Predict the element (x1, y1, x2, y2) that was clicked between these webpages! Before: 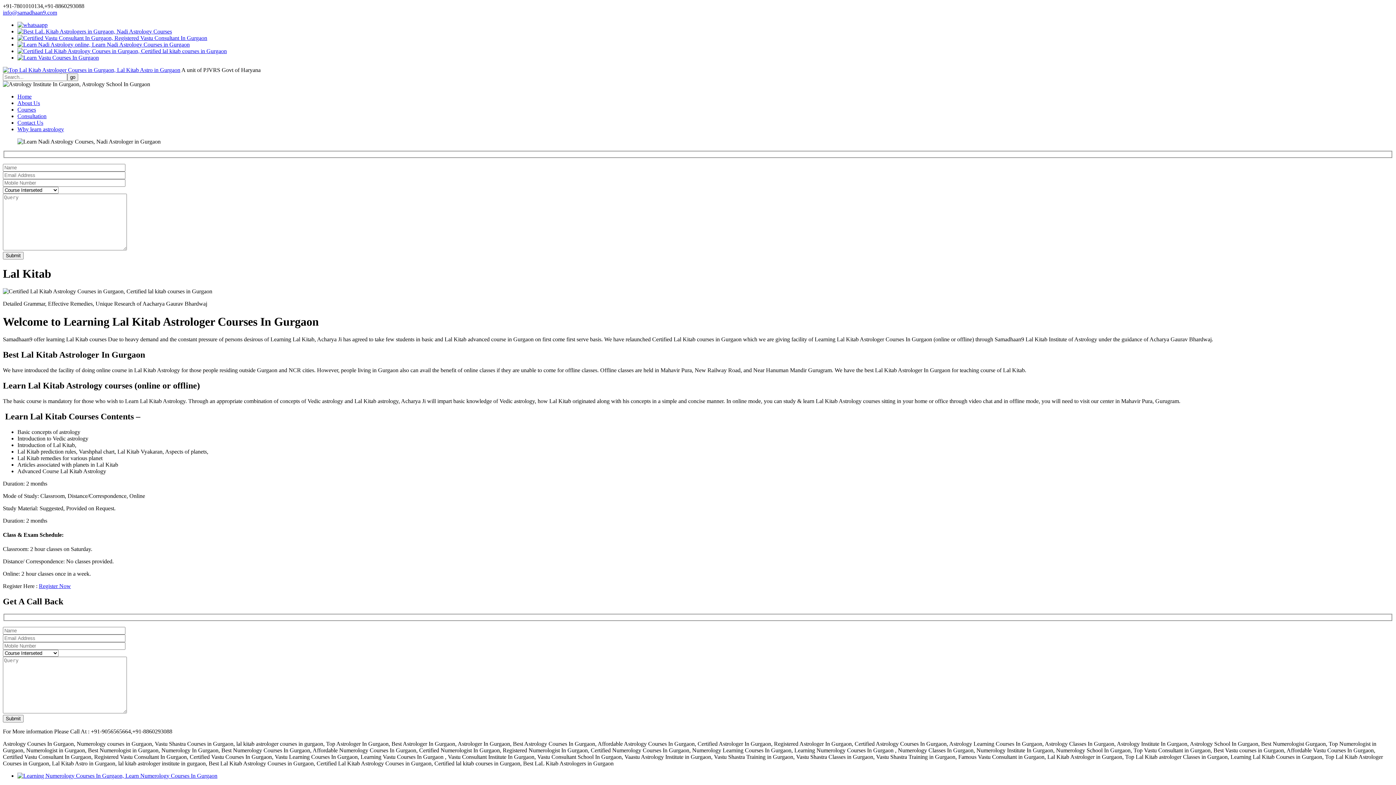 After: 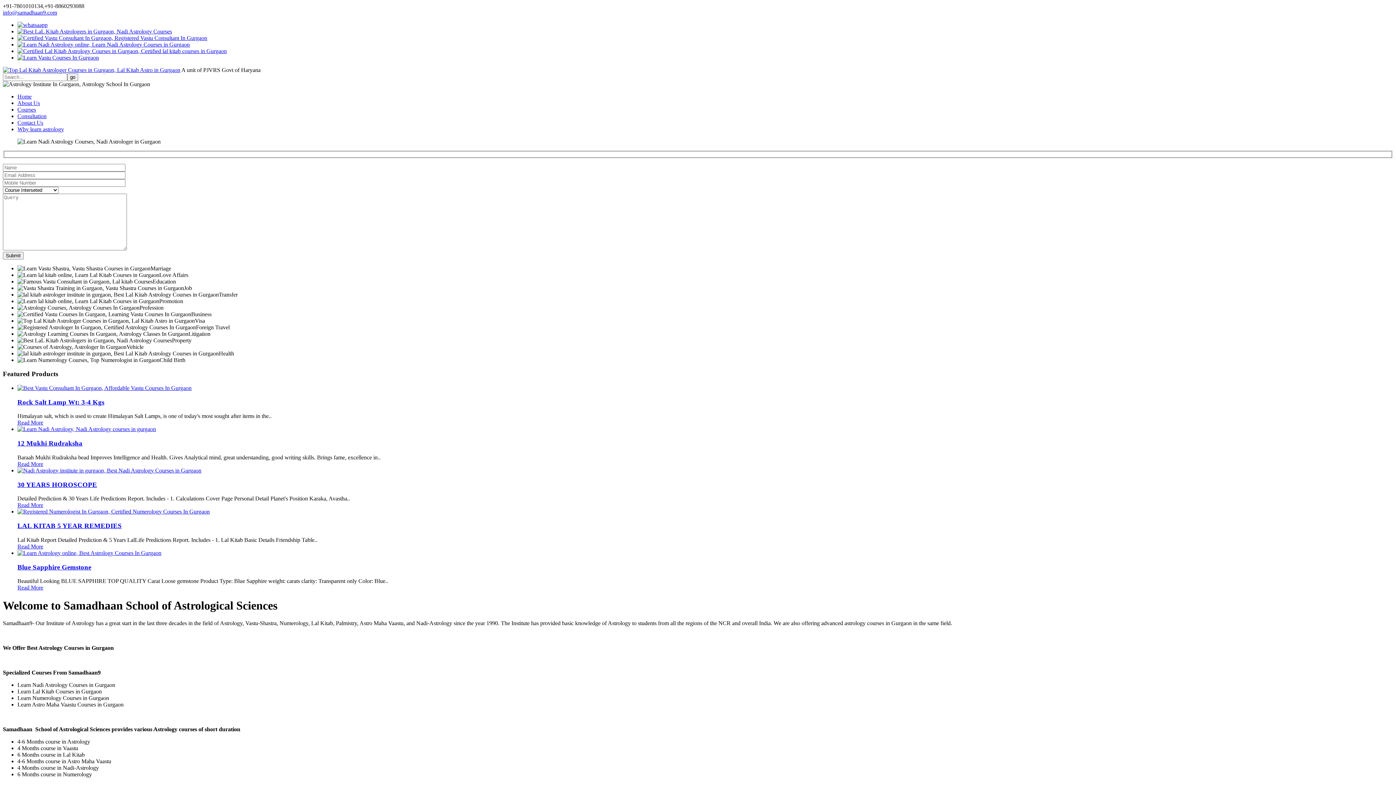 Action: label: Home bbox: (17, 93, 31, 99)